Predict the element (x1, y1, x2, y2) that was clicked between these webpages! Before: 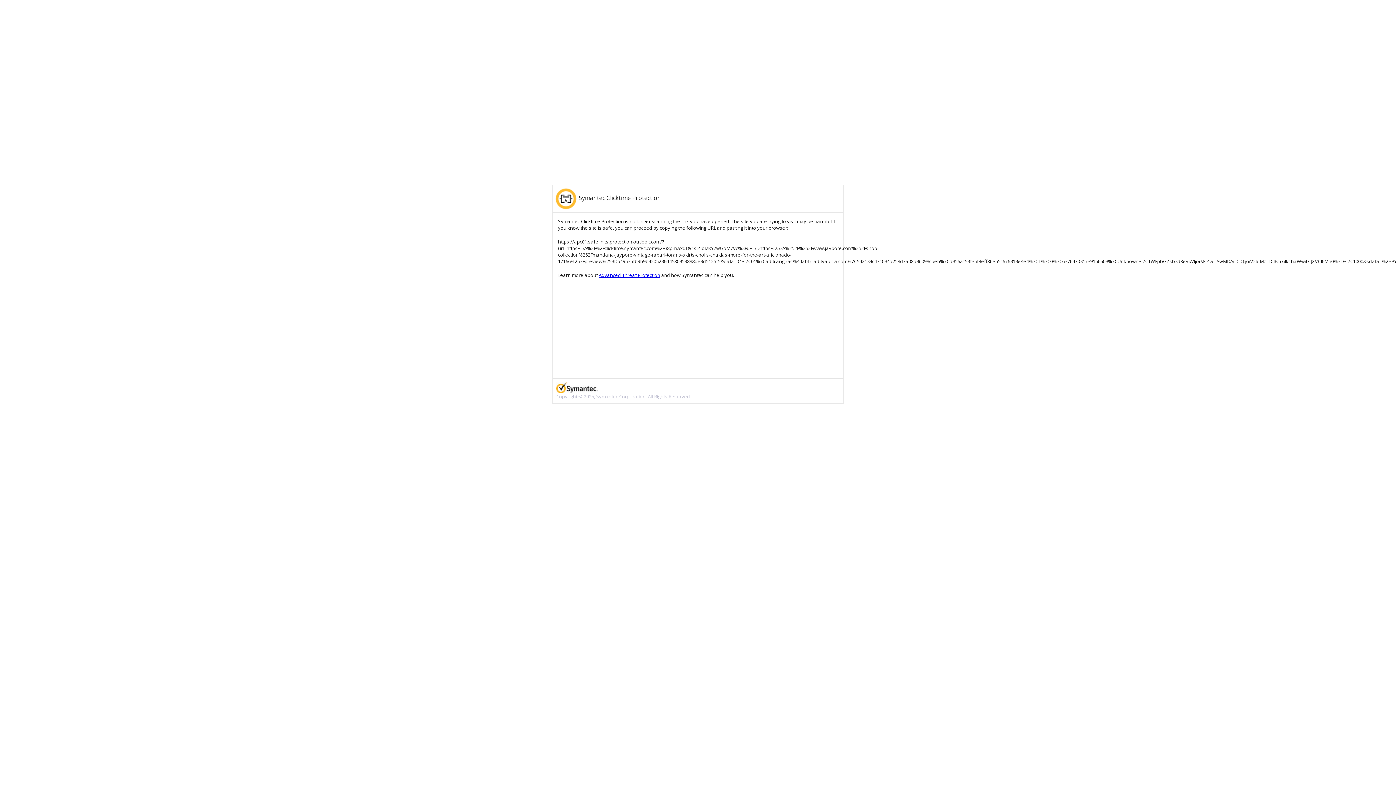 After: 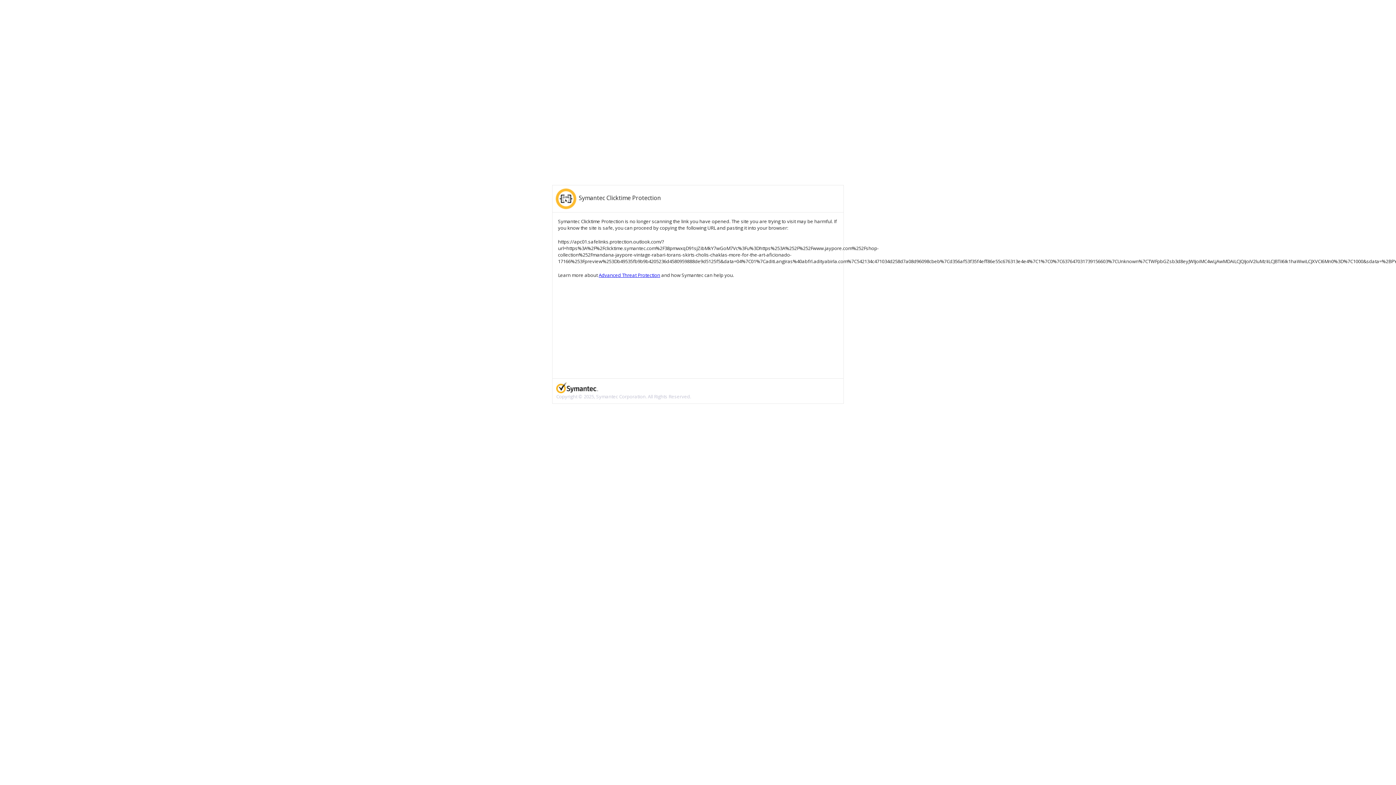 Action: label: Advanced Threat Protection bbox: (598, 272, 660, 278)